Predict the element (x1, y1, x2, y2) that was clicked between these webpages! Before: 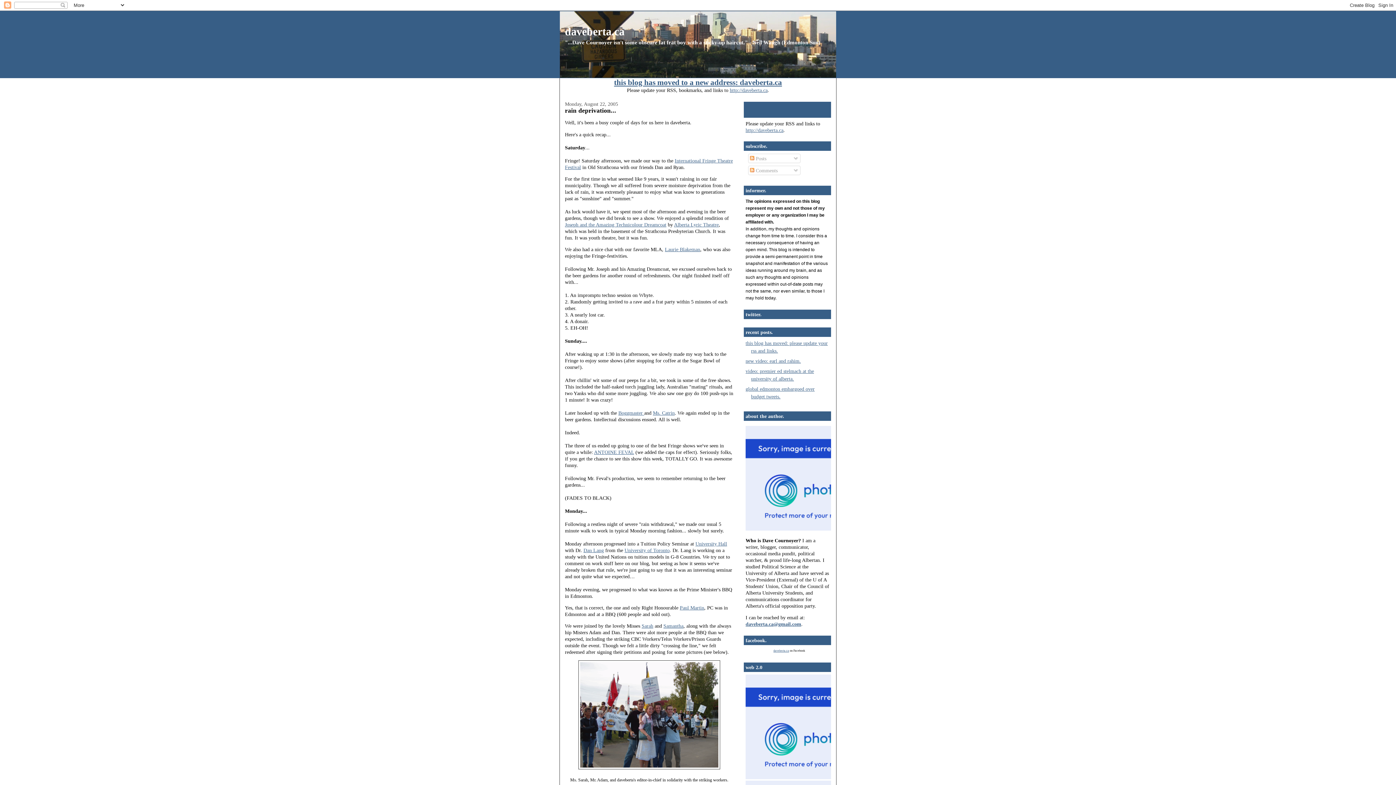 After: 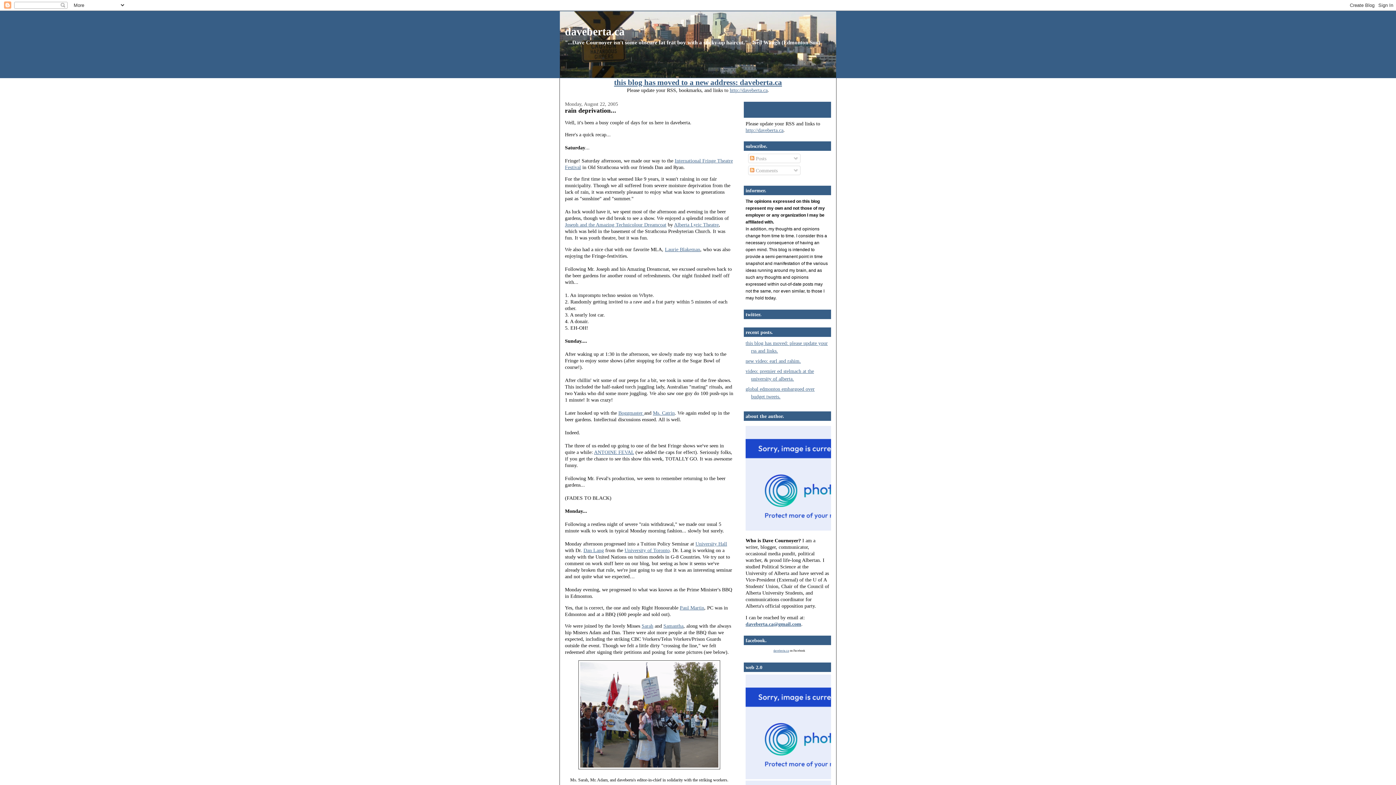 Action: bbox: (565, 107, 616, 114) label: rain deprivation...